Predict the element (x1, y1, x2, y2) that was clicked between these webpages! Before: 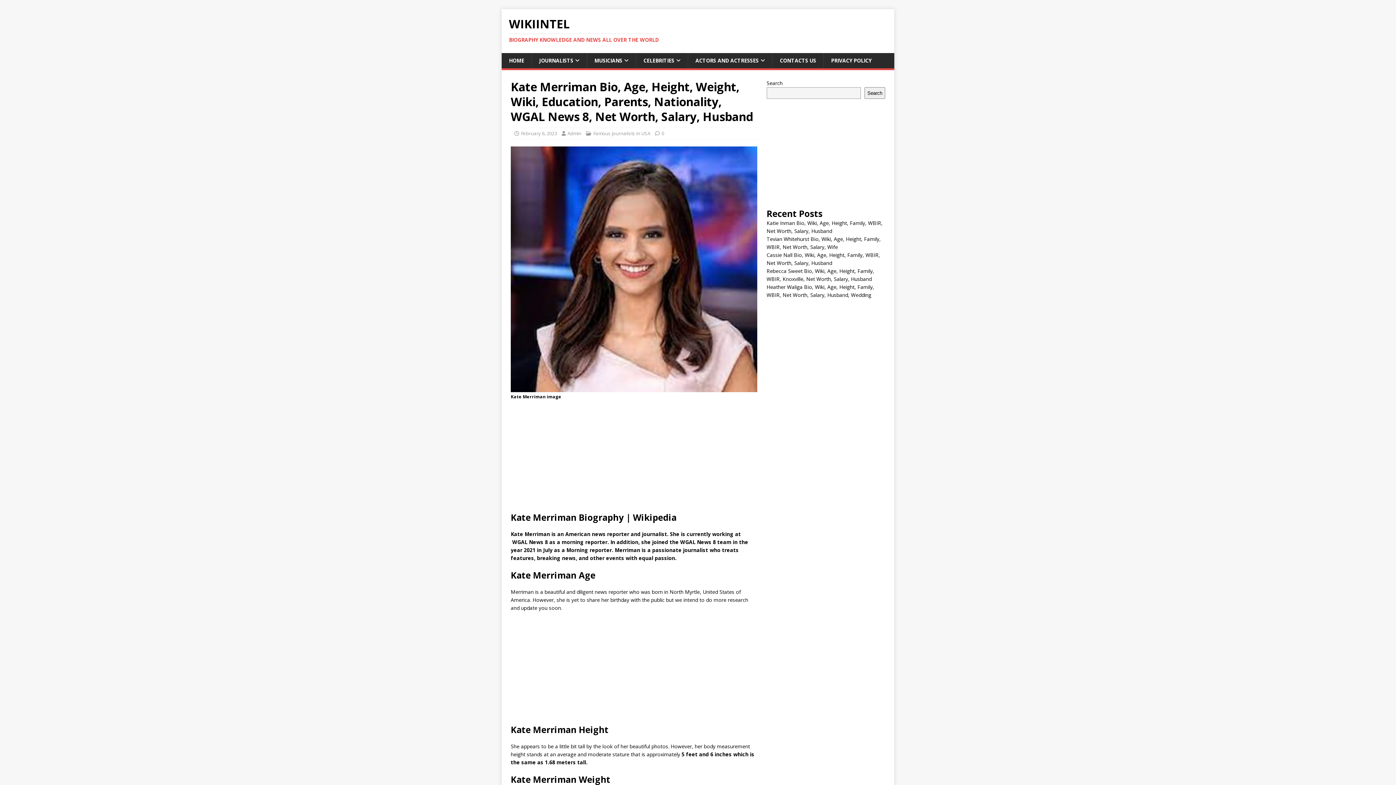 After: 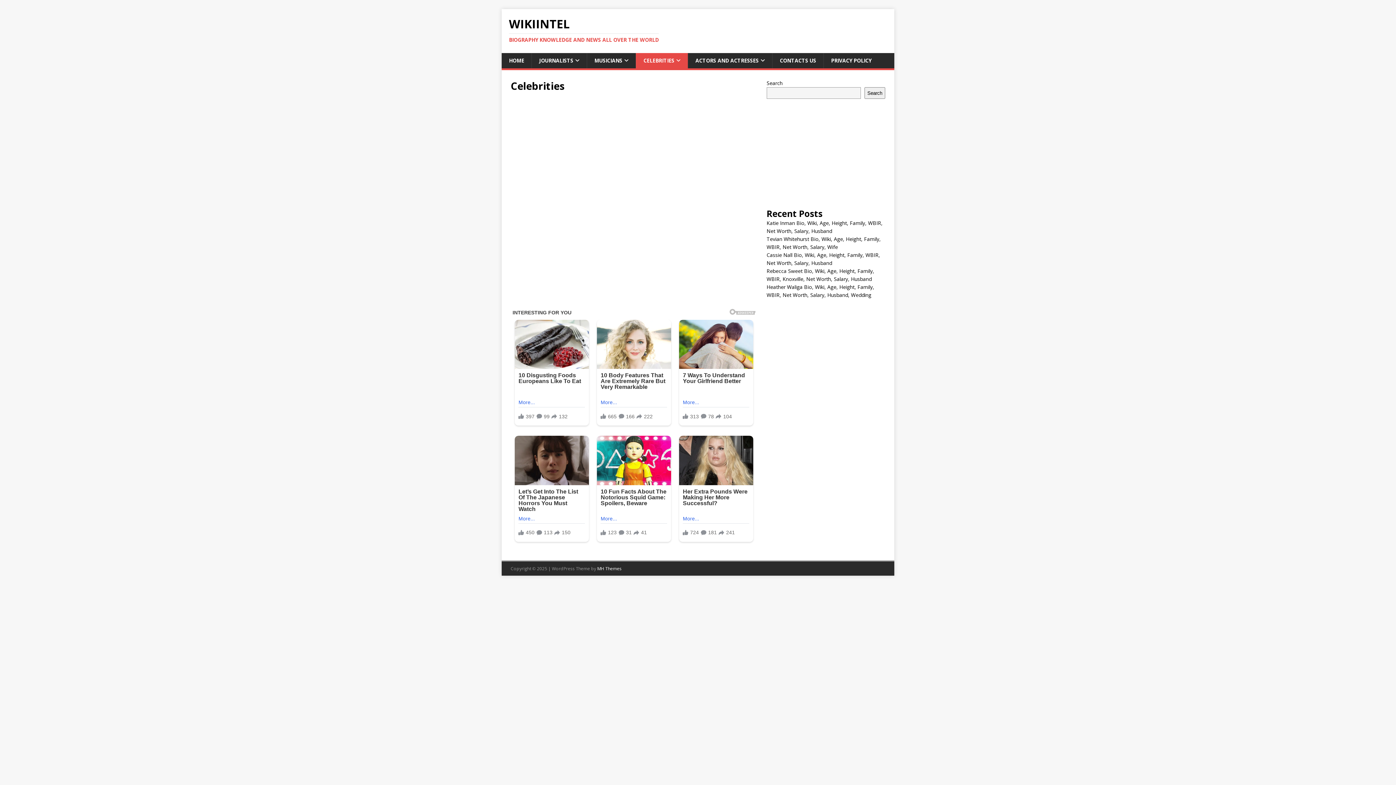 Action: bbox: (636, 53, 688, 68) label: CELEBRITIES